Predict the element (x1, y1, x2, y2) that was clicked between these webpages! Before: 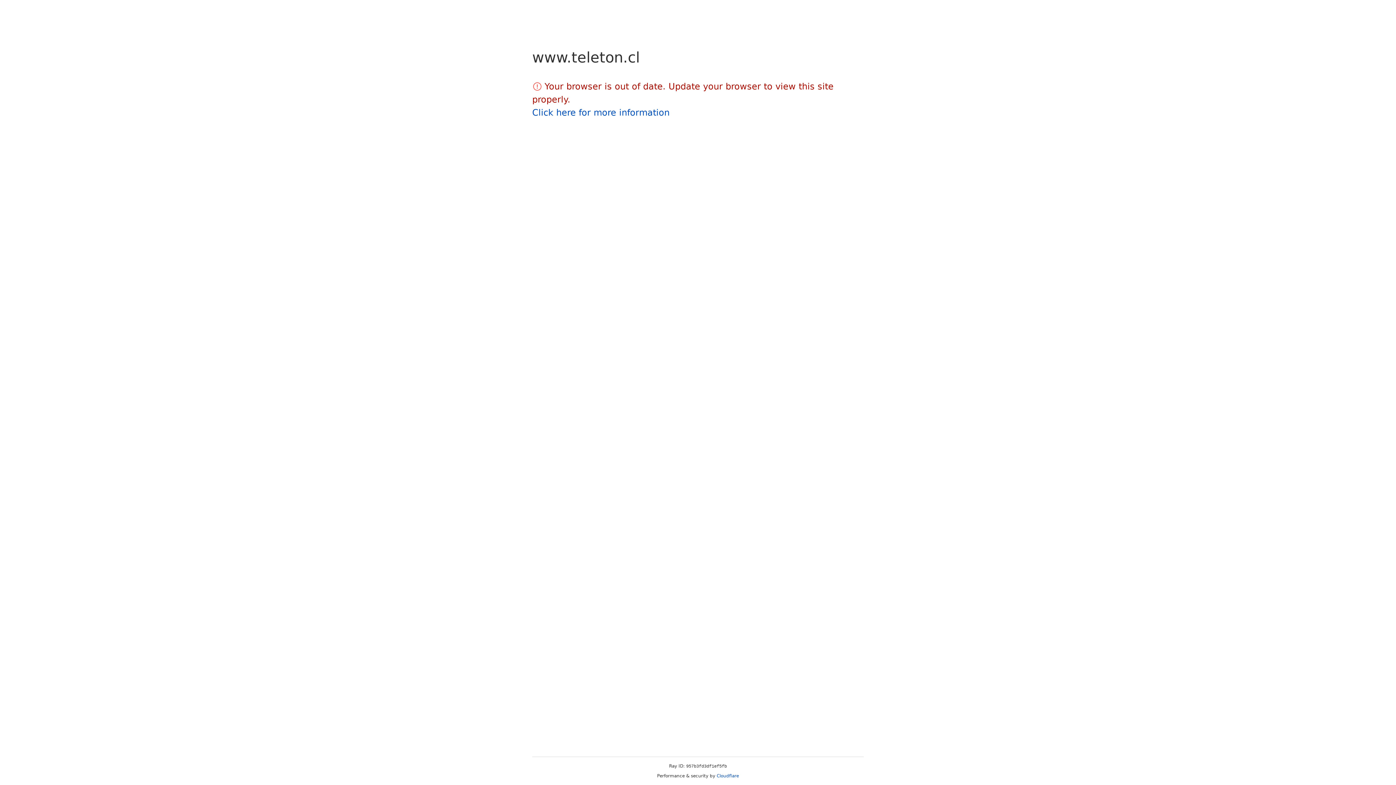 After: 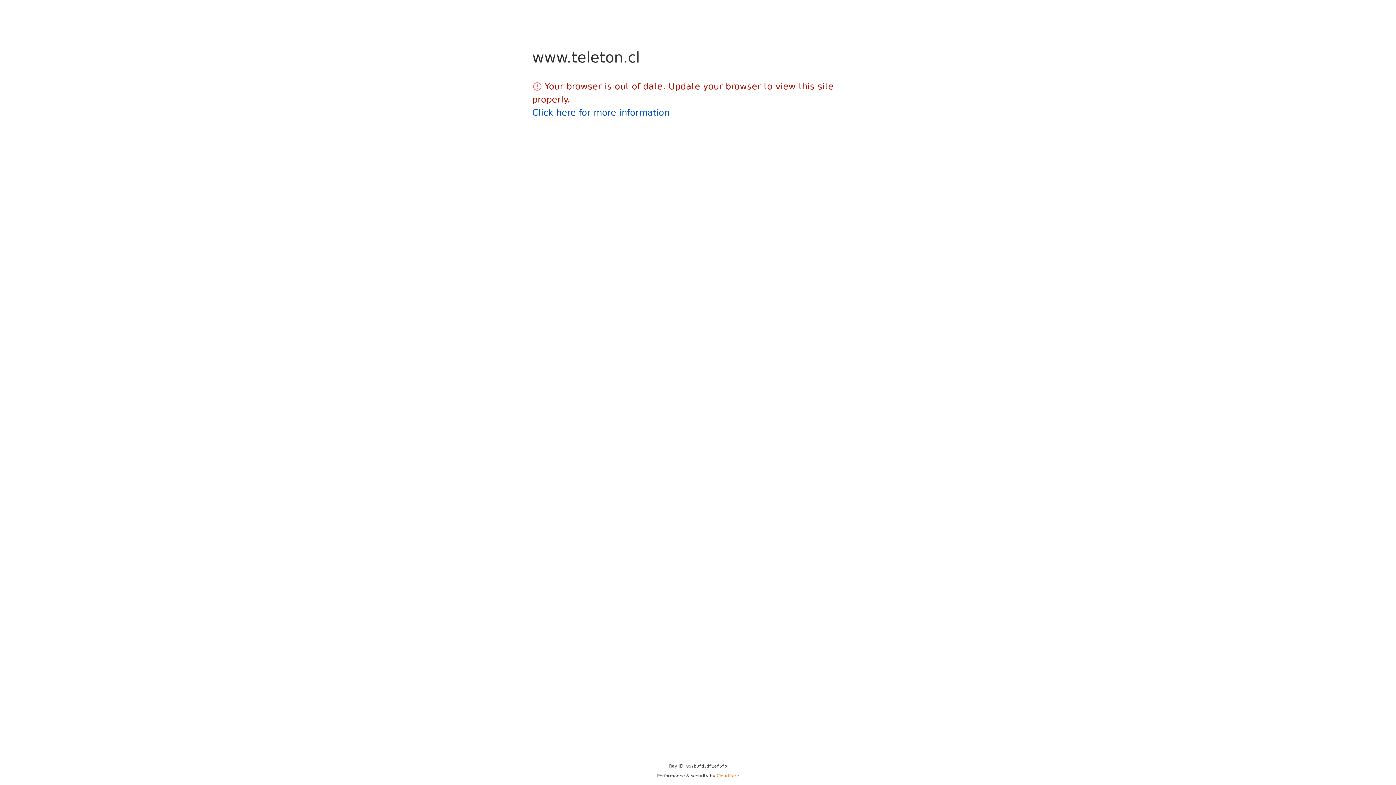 Action: bbox: (716, 773, 739, 778) label: Cloudflare